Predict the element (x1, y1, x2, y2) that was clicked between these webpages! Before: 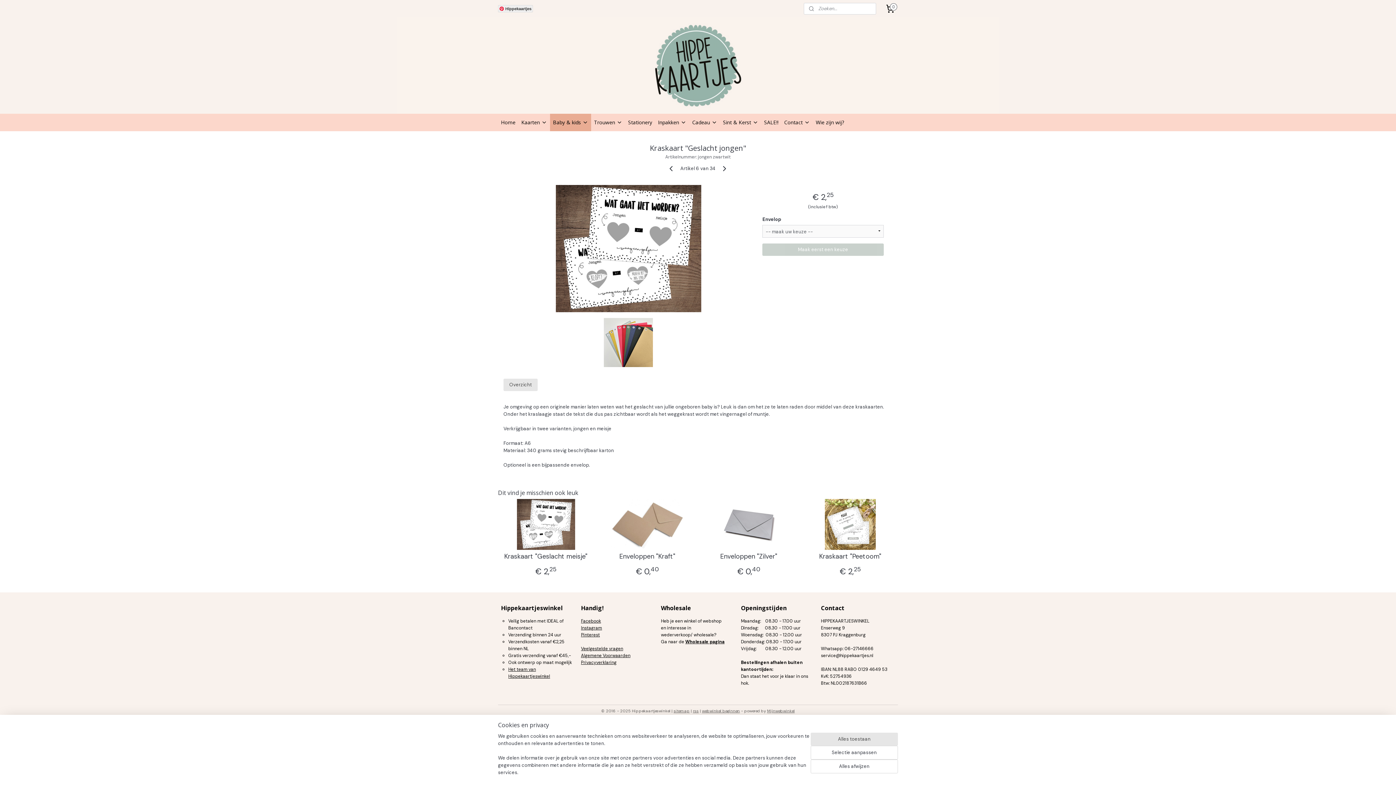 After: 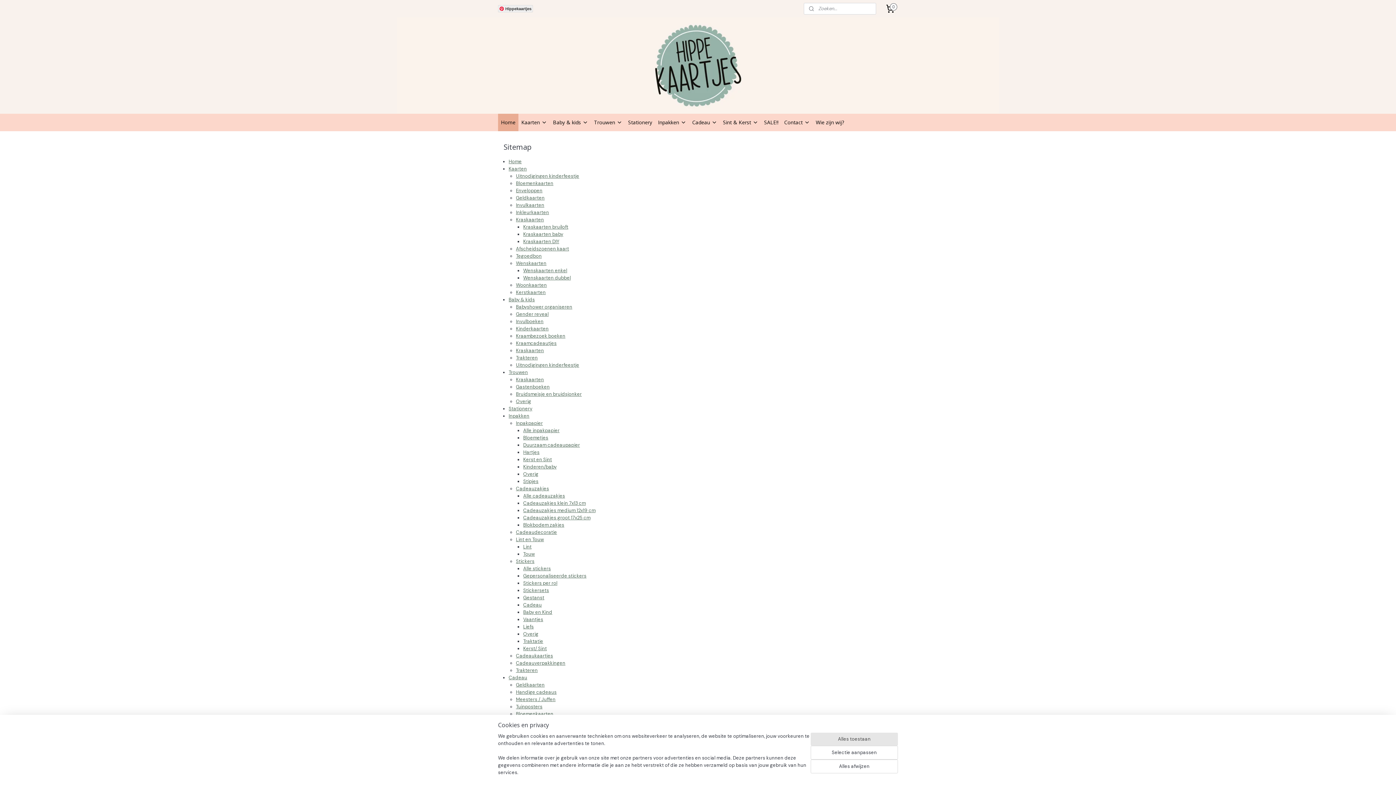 Action: bbox: (673, 708, 689, 713) label: sitemap